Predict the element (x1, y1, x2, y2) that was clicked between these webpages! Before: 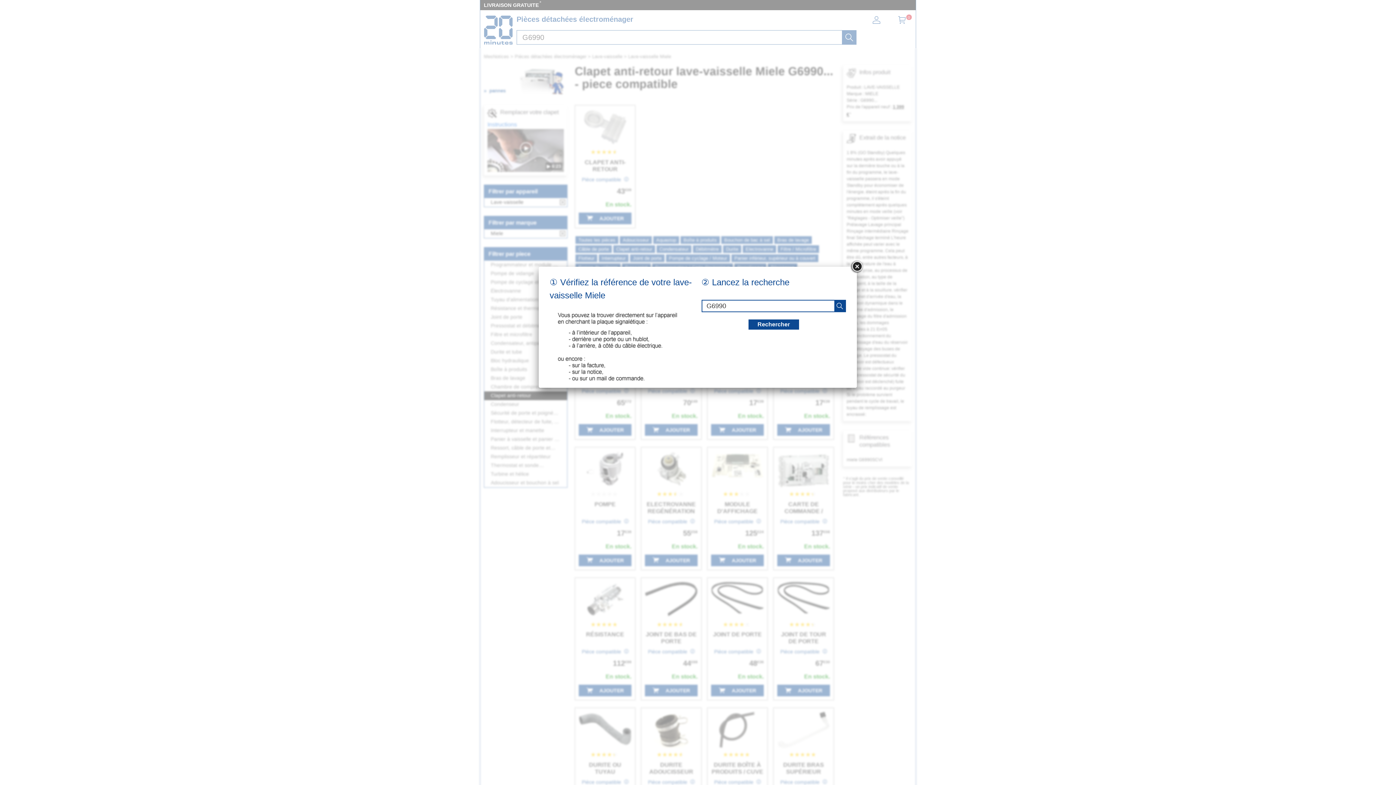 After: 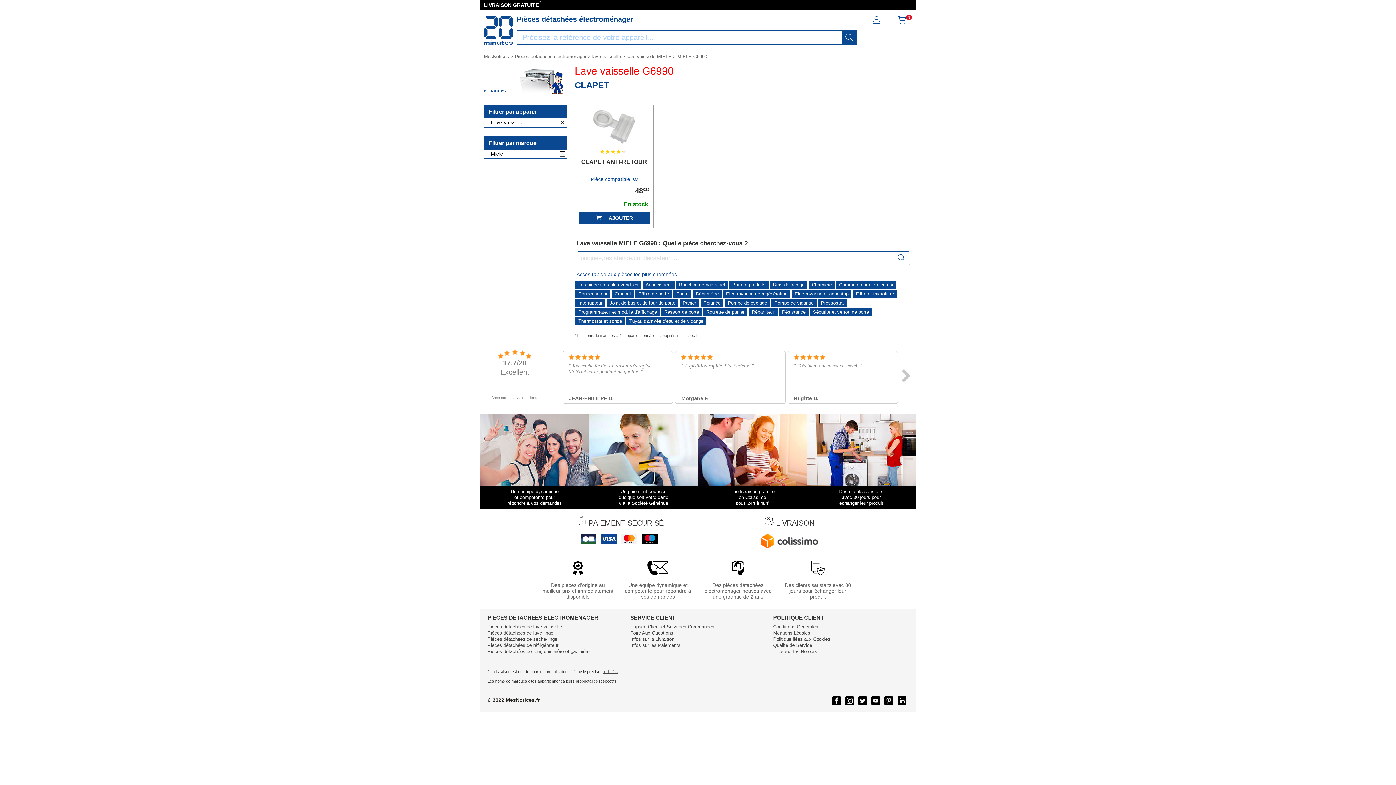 Action: bbox: (834, 300, 845, 311) label: recherche